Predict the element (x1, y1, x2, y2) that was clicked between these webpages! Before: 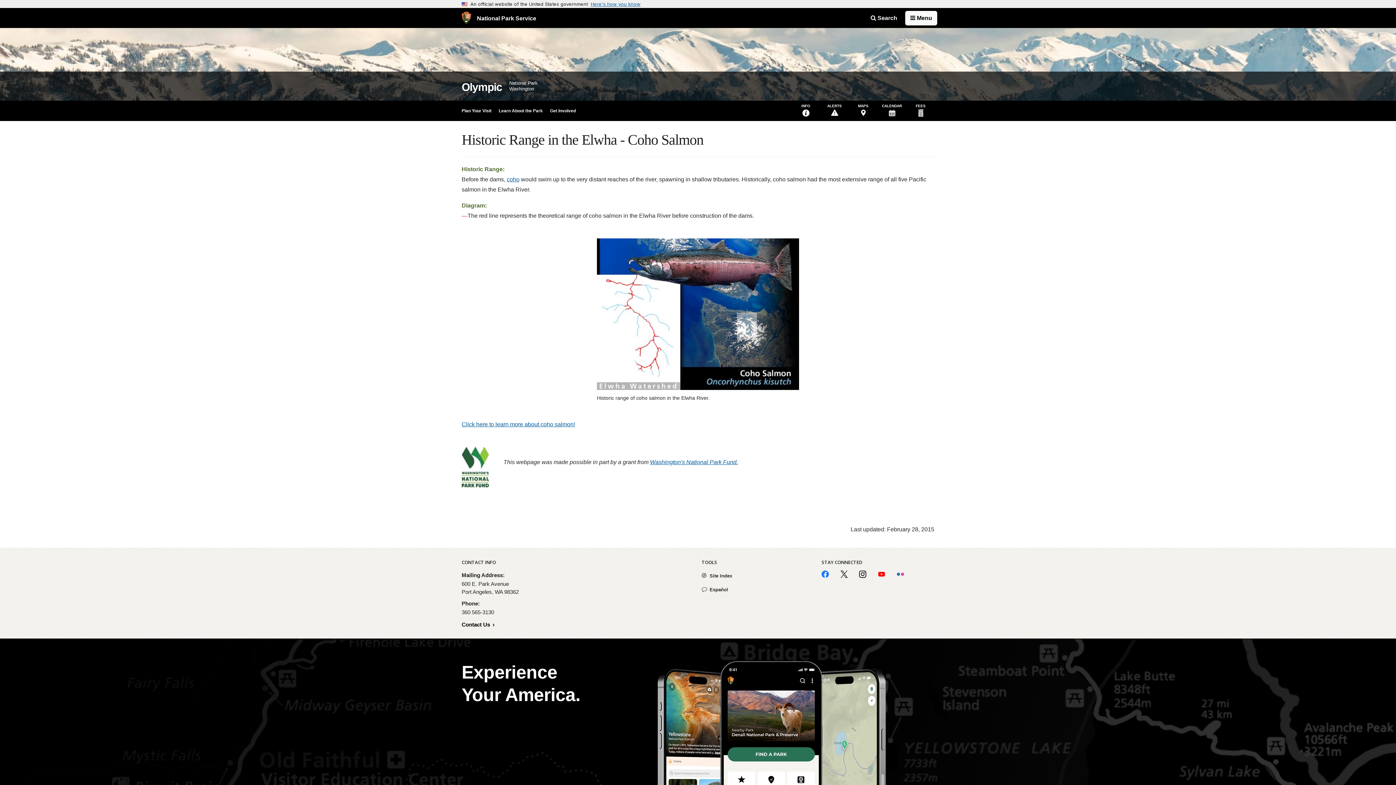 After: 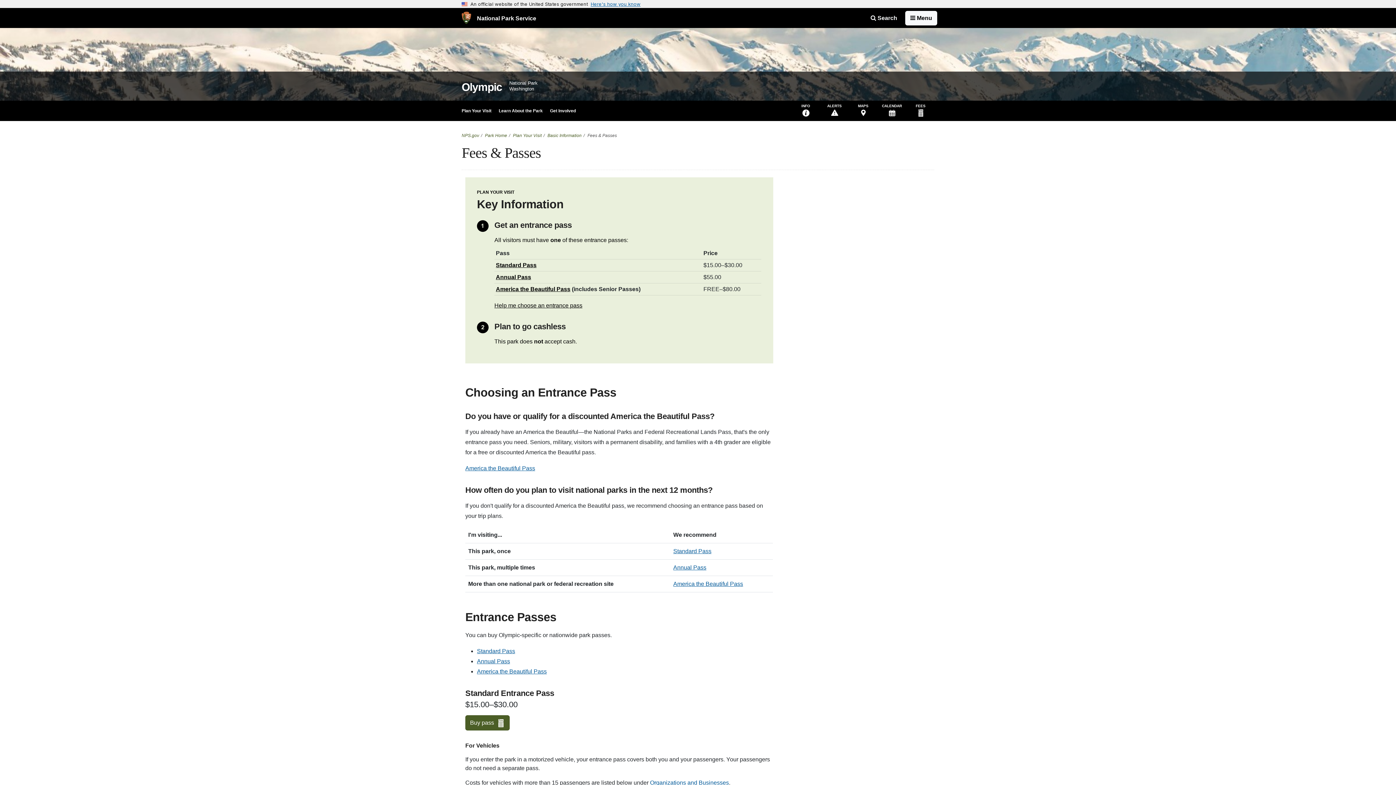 Action: label: FEES bbox: (907, 100, 934, 121)